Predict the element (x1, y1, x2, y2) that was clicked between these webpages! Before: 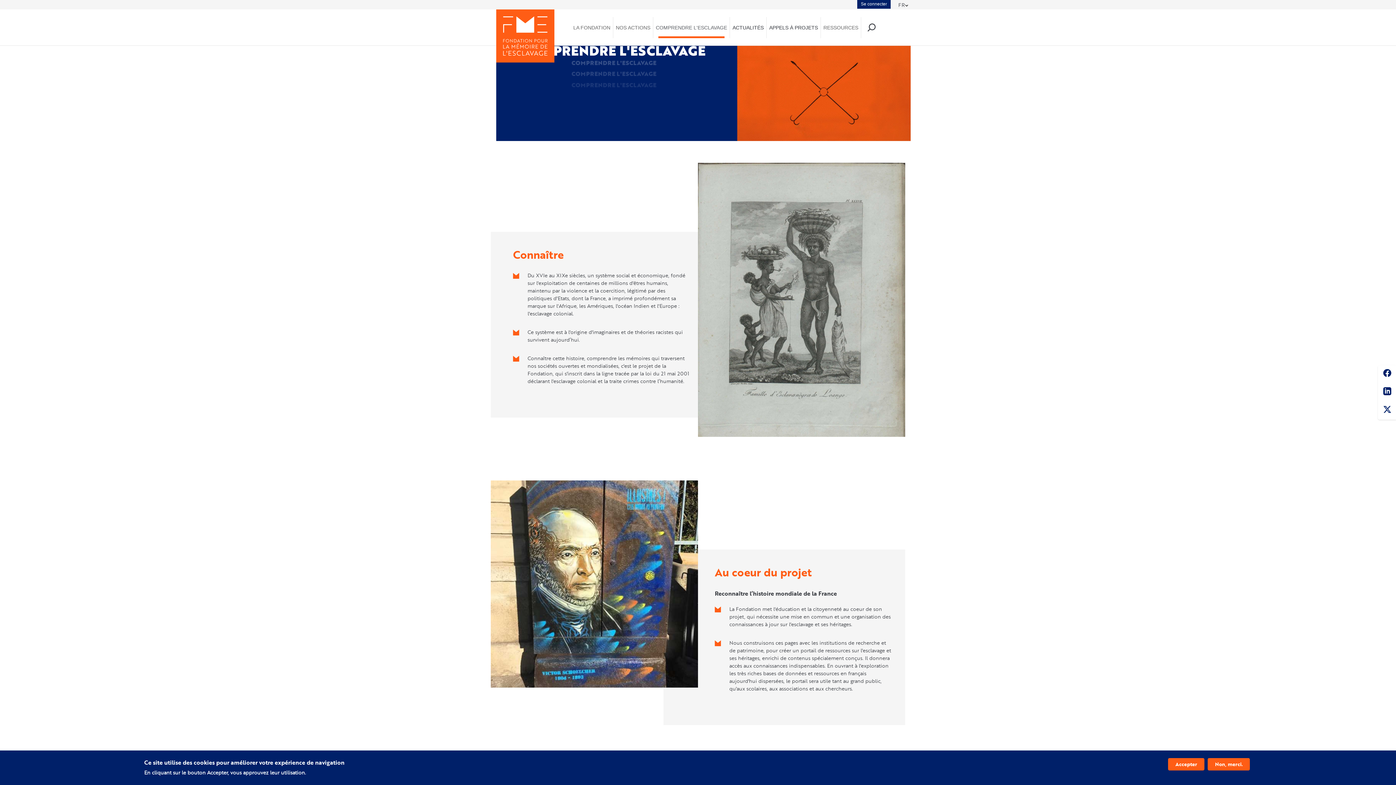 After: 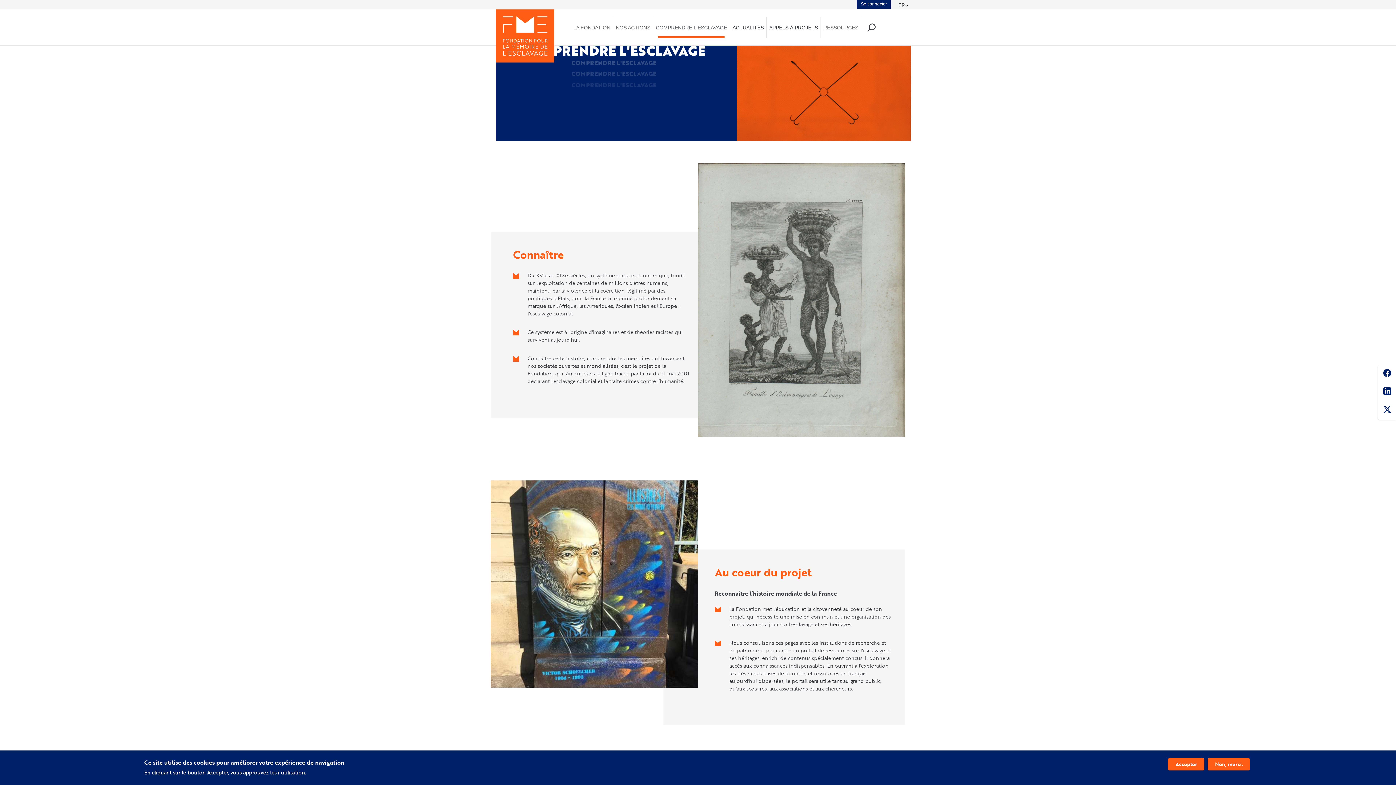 Action: label: Facebook bbox: (1378, 365, 1396, 383)